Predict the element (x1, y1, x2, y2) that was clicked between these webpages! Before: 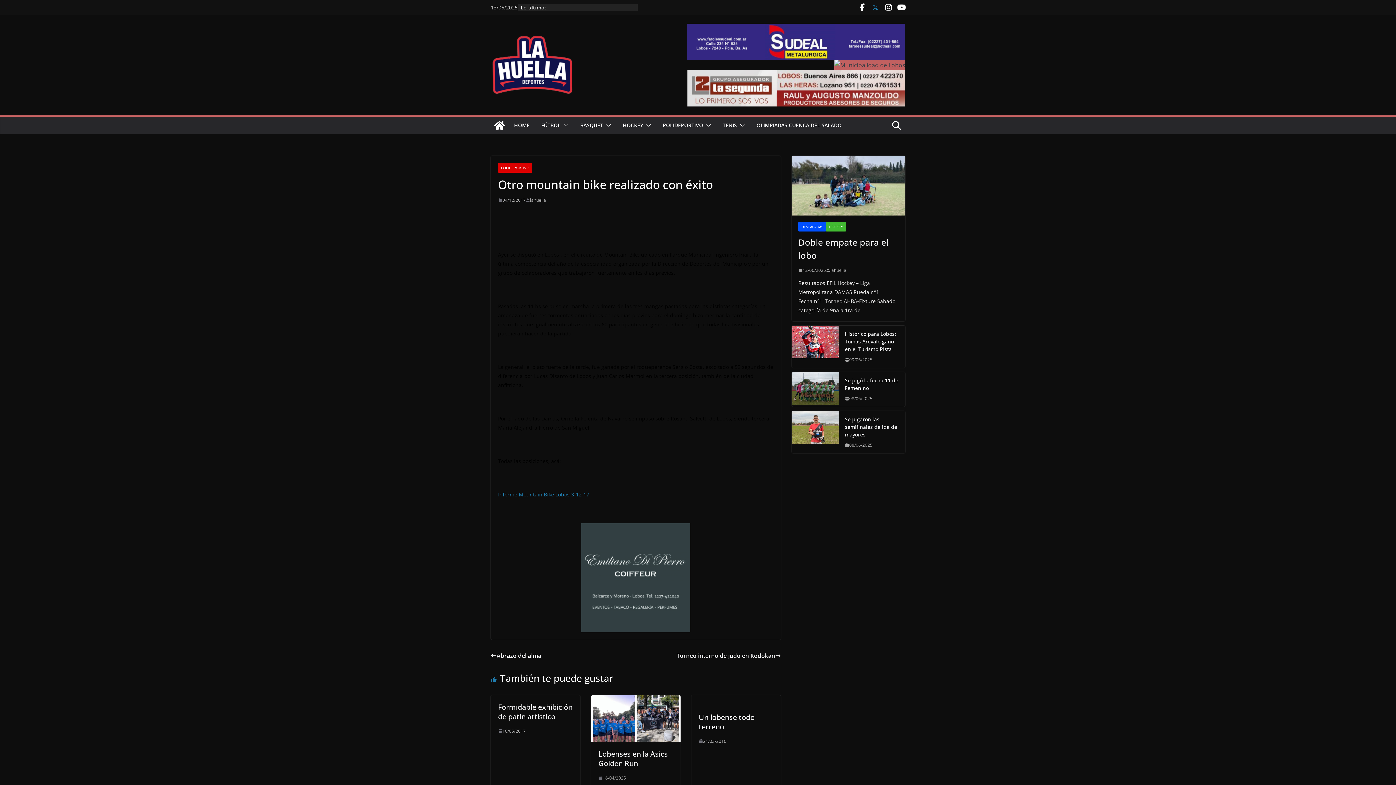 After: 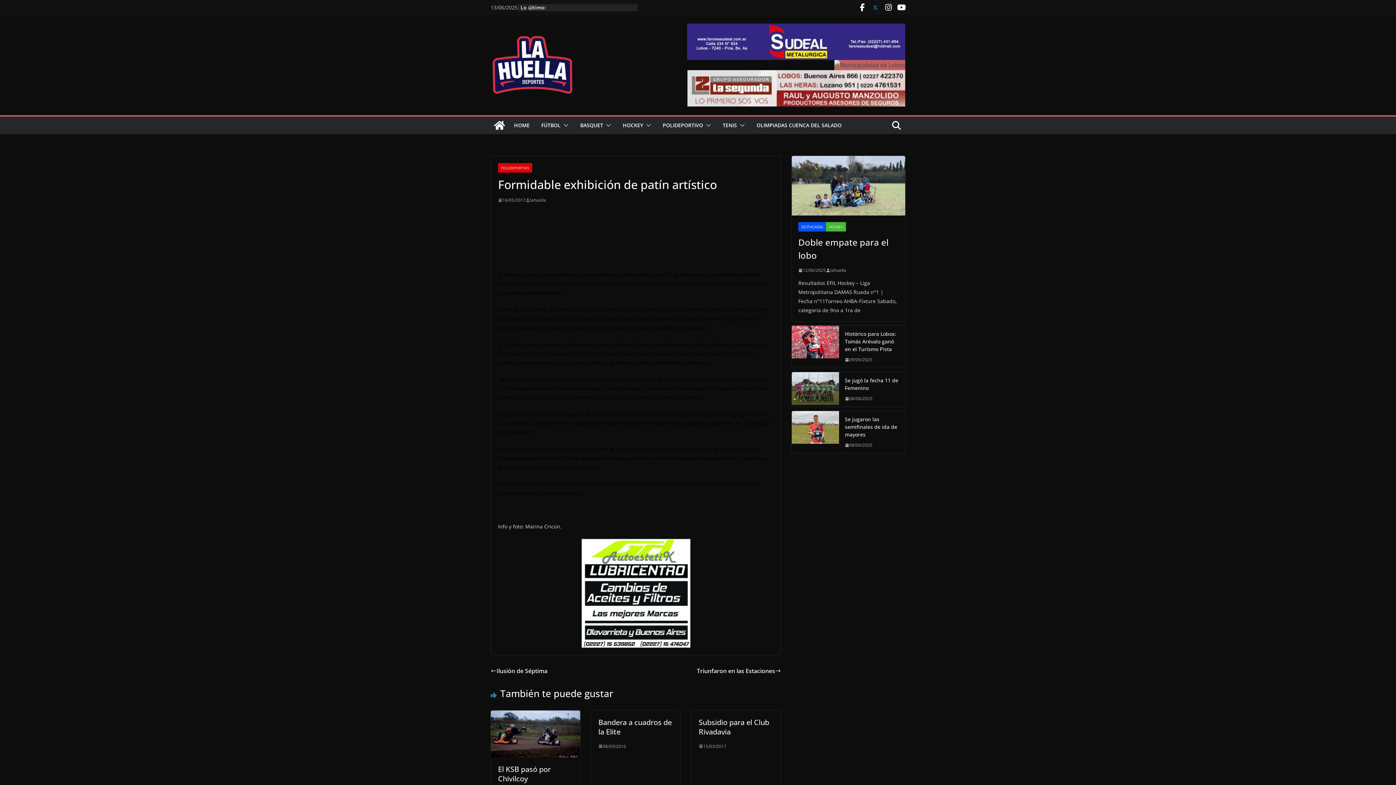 Action: label: 16/05/2017 bbox: (498, 727, 525, 735)